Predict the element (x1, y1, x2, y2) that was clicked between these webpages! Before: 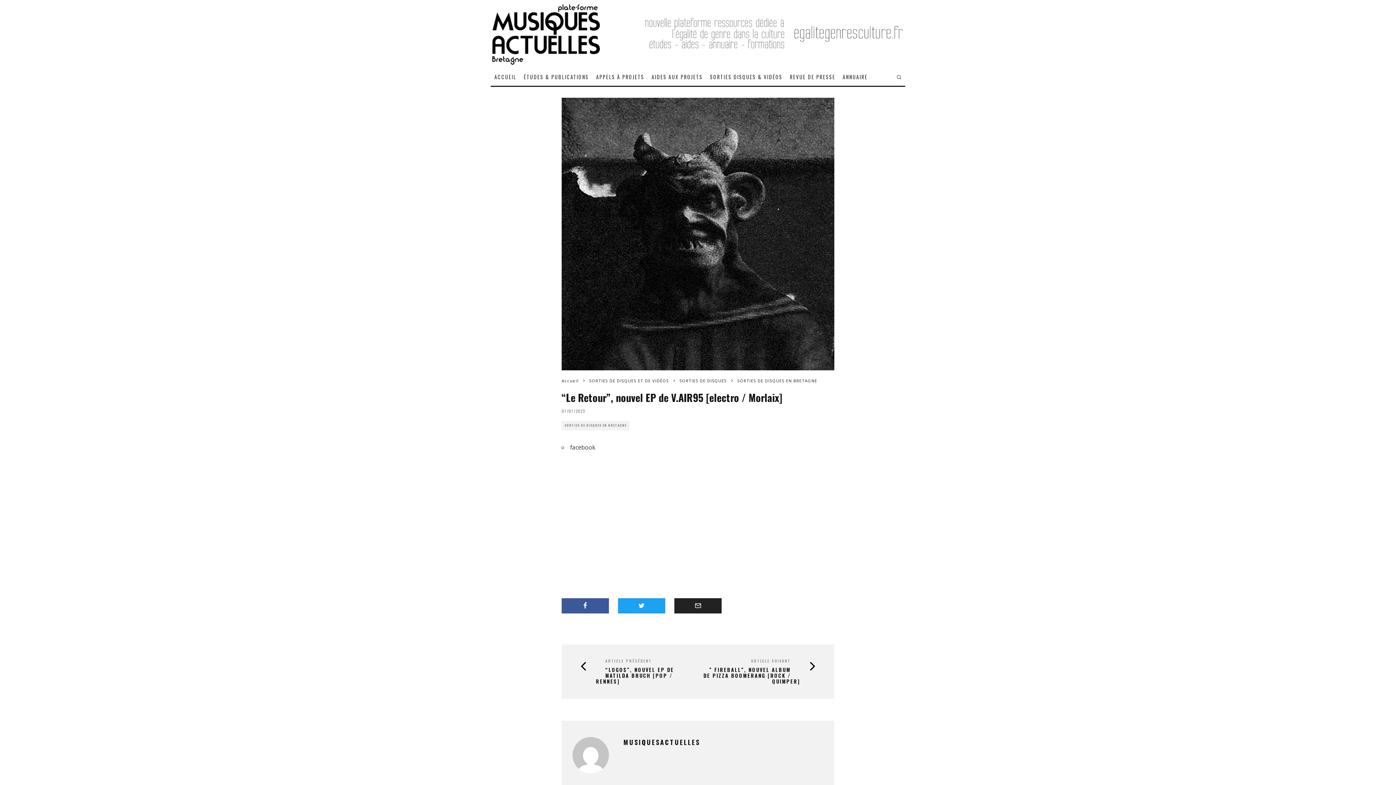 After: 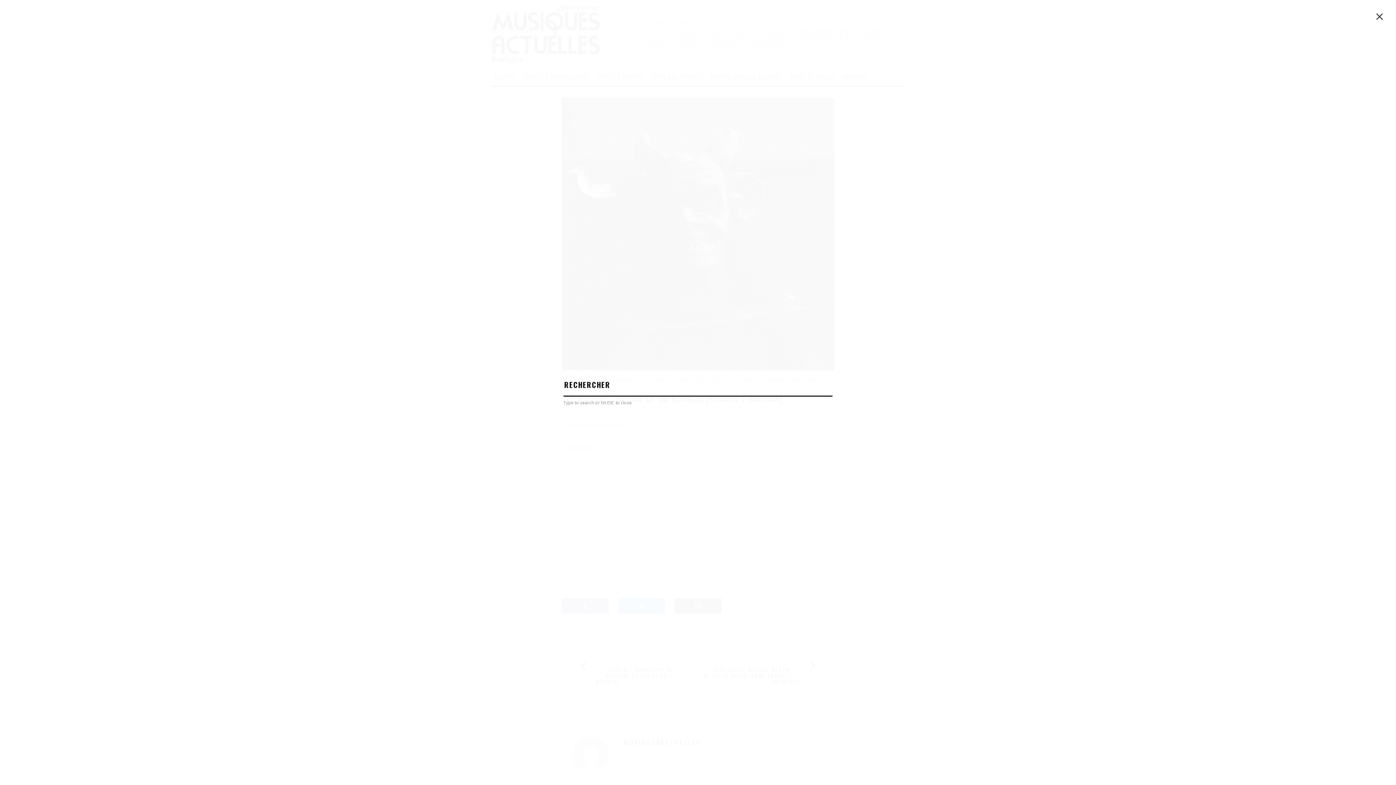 Action: bbox: (893, 68, 905, 85)